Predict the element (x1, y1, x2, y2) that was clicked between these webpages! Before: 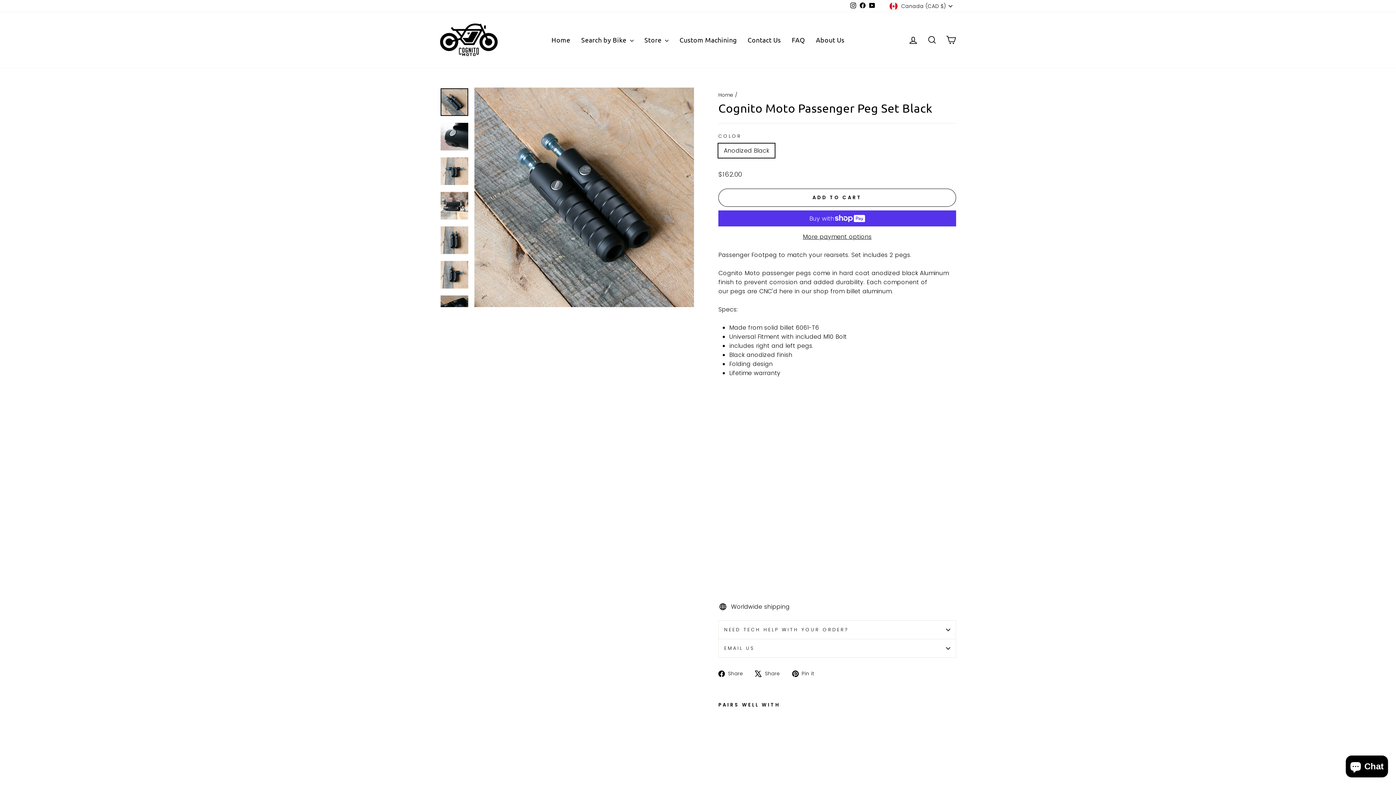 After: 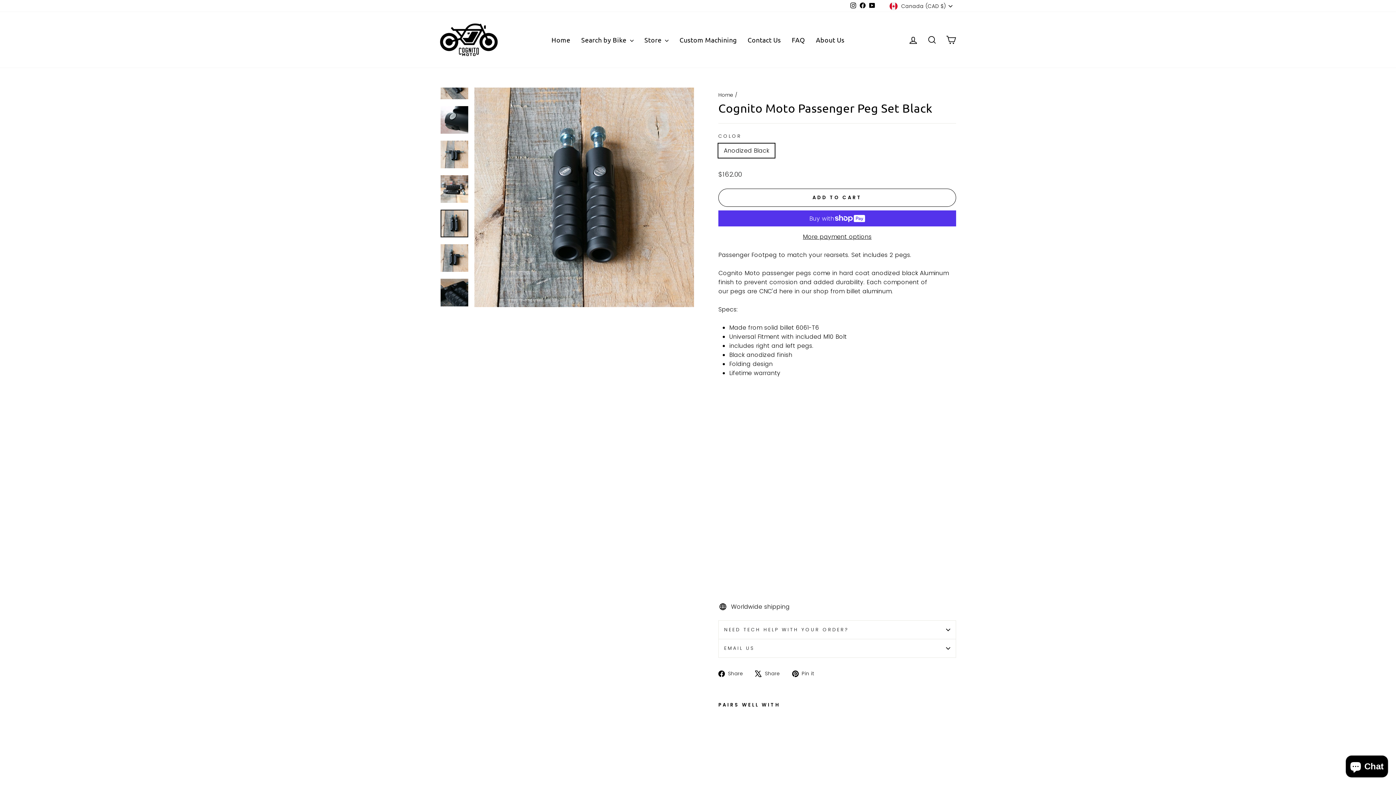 Action: bbox: (440, 226, 468, 254)